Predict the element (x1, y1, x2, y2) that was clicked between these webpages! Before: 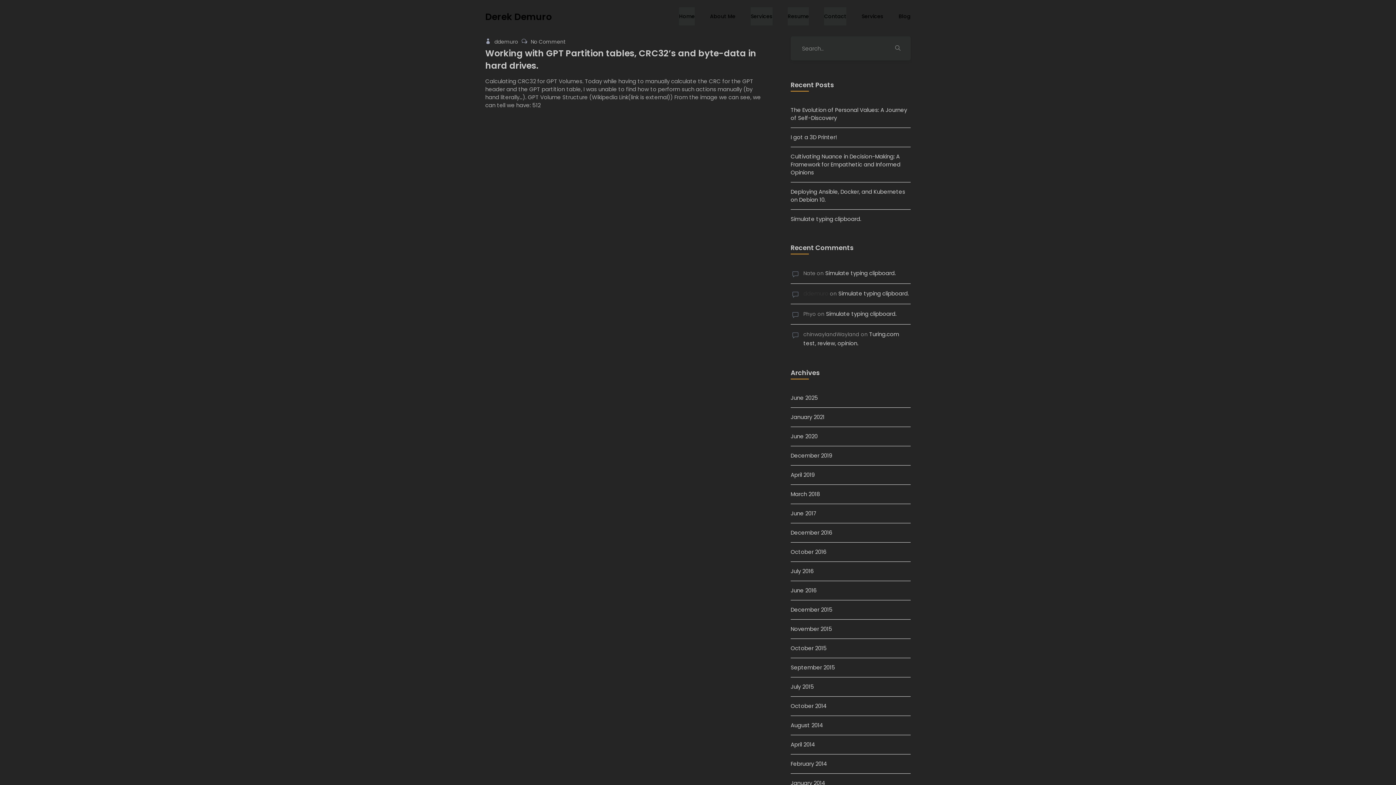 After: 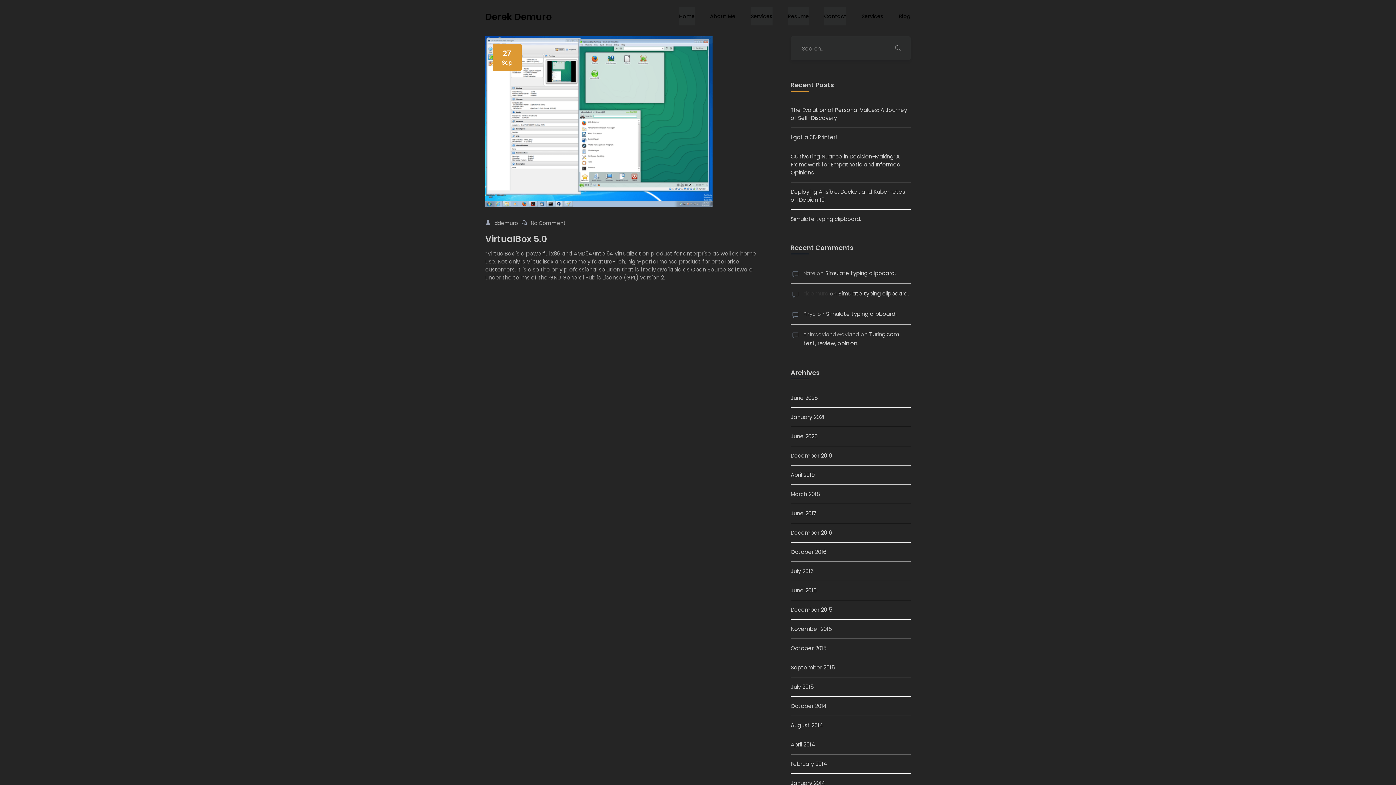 Action: bbox: (790, 664, 910, 672) label: September 2015